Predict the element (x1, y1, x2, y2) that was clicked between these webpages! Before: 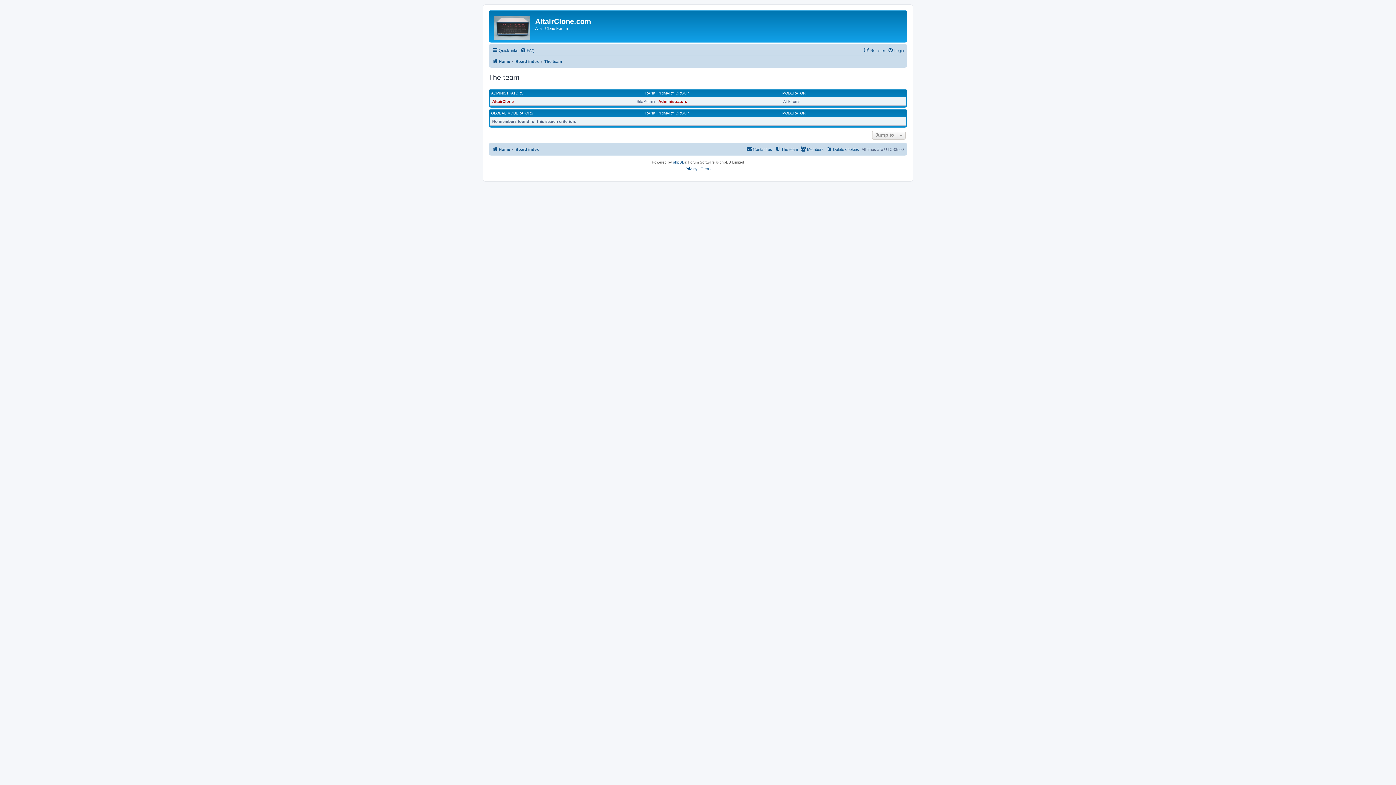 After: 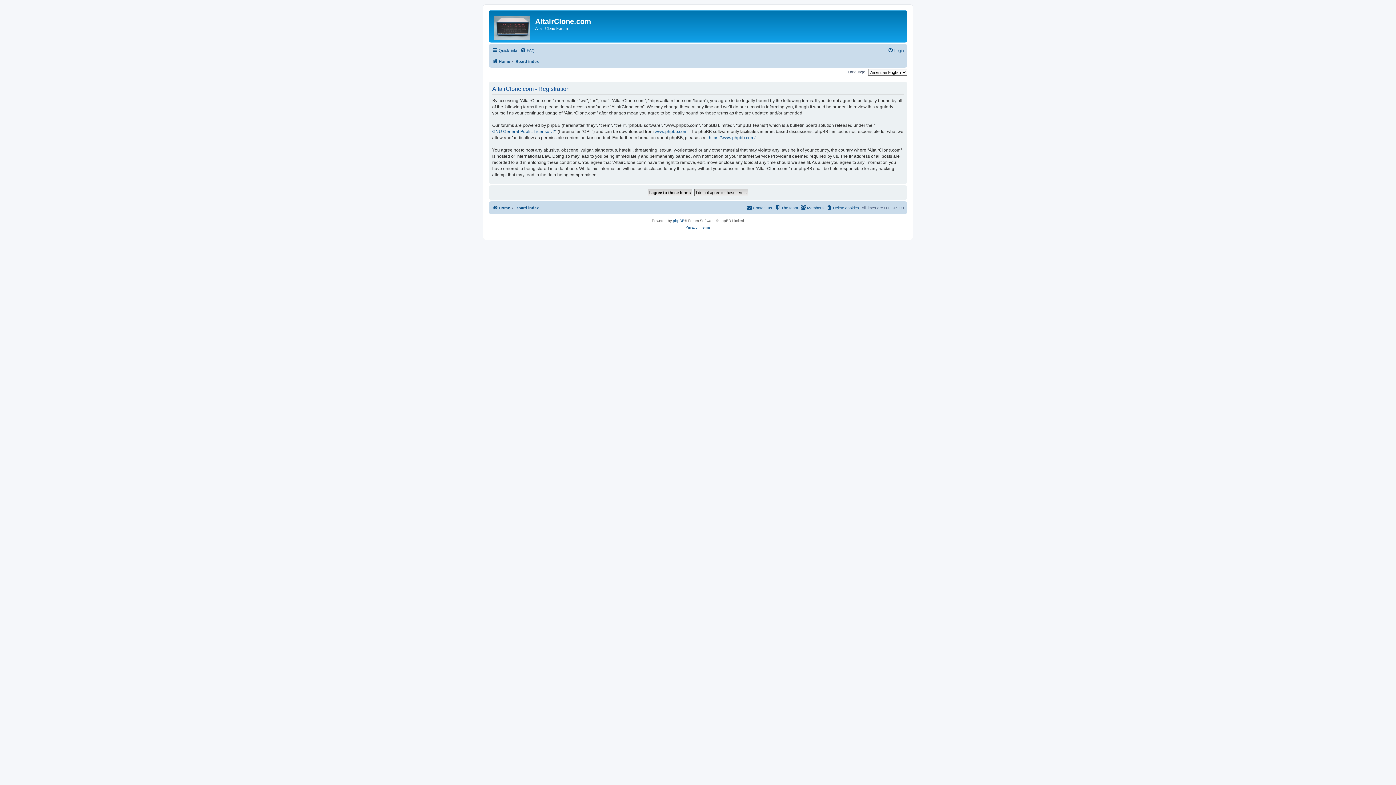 Action: bbox: (864, 46, 885, 54) label: Register